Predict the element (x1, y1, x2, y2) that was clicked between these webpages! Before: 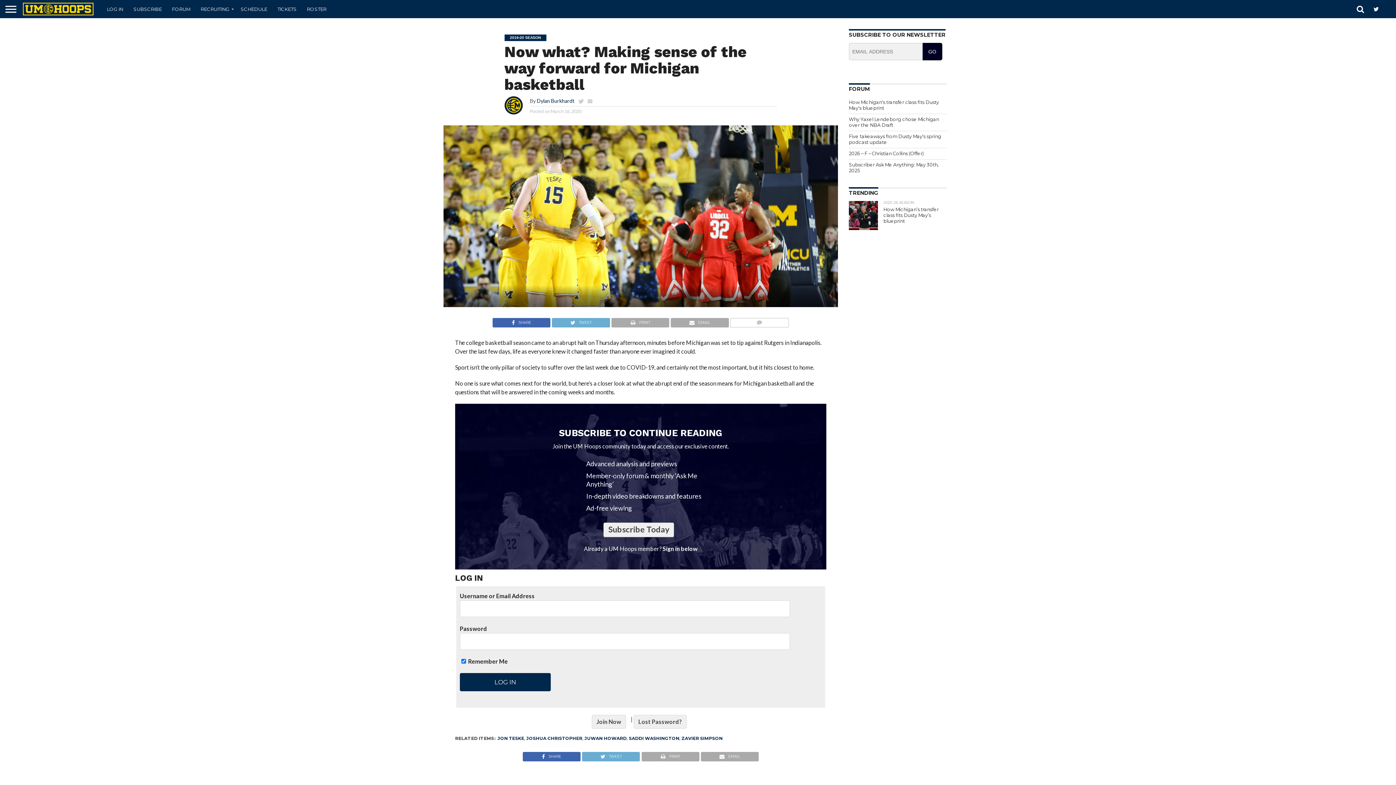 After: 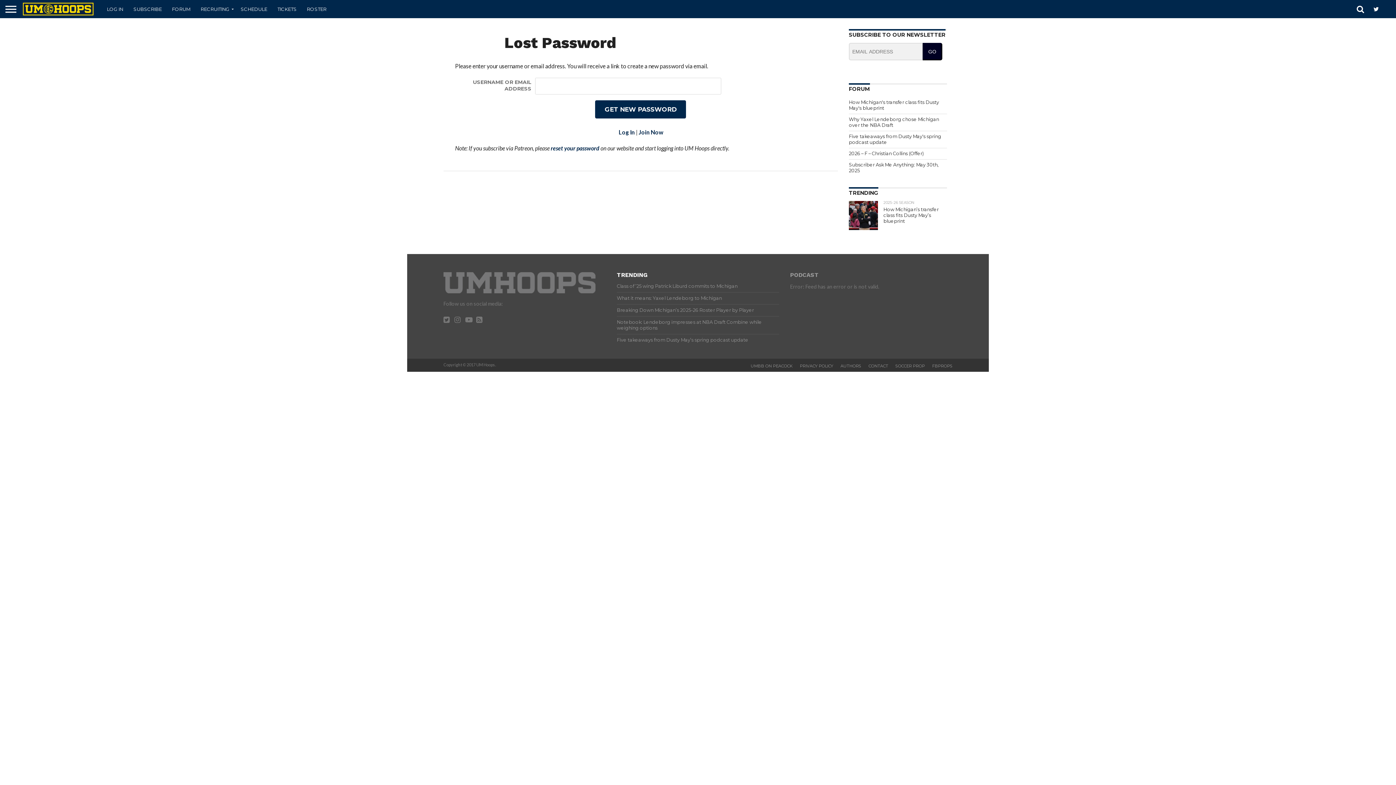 Action: bbox: (633, 715, 686, 729) label: Lost Password?